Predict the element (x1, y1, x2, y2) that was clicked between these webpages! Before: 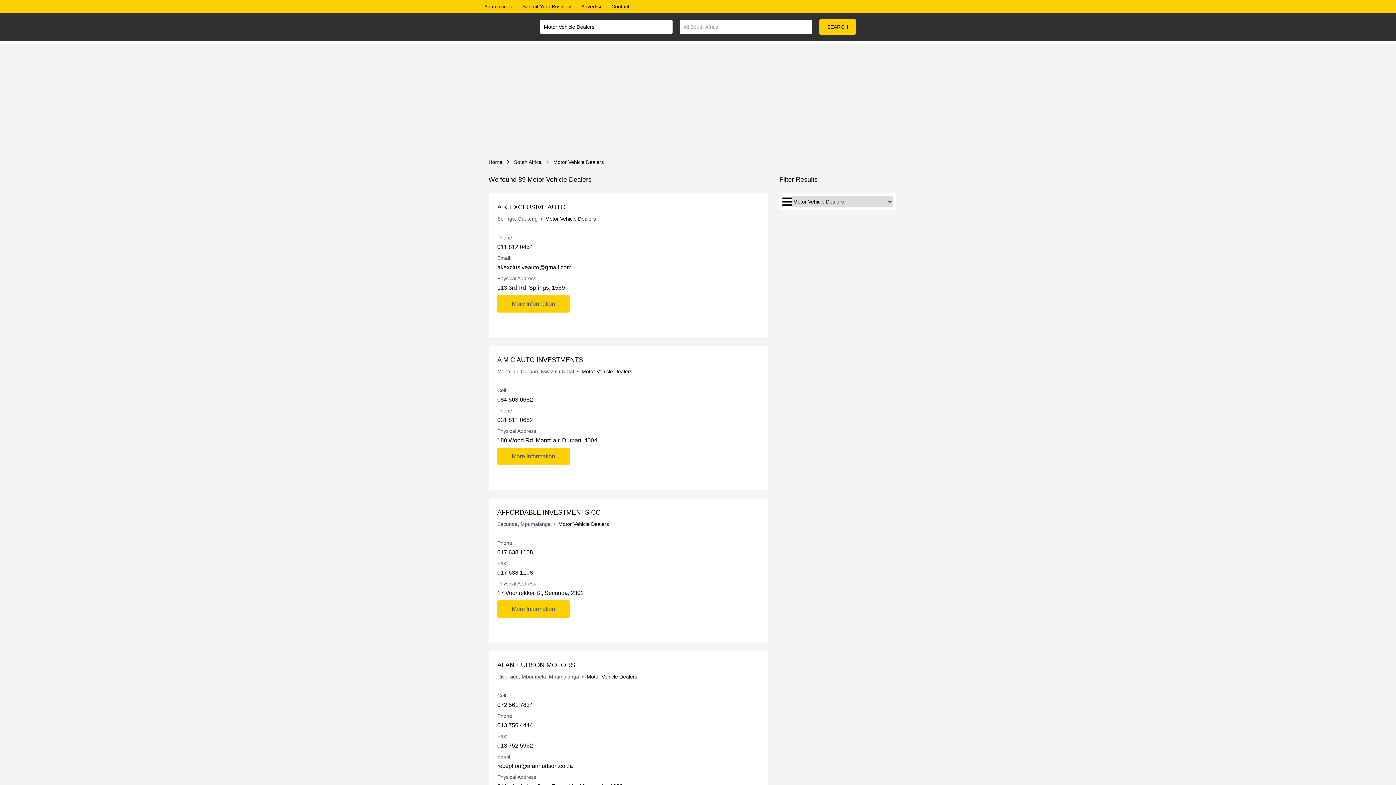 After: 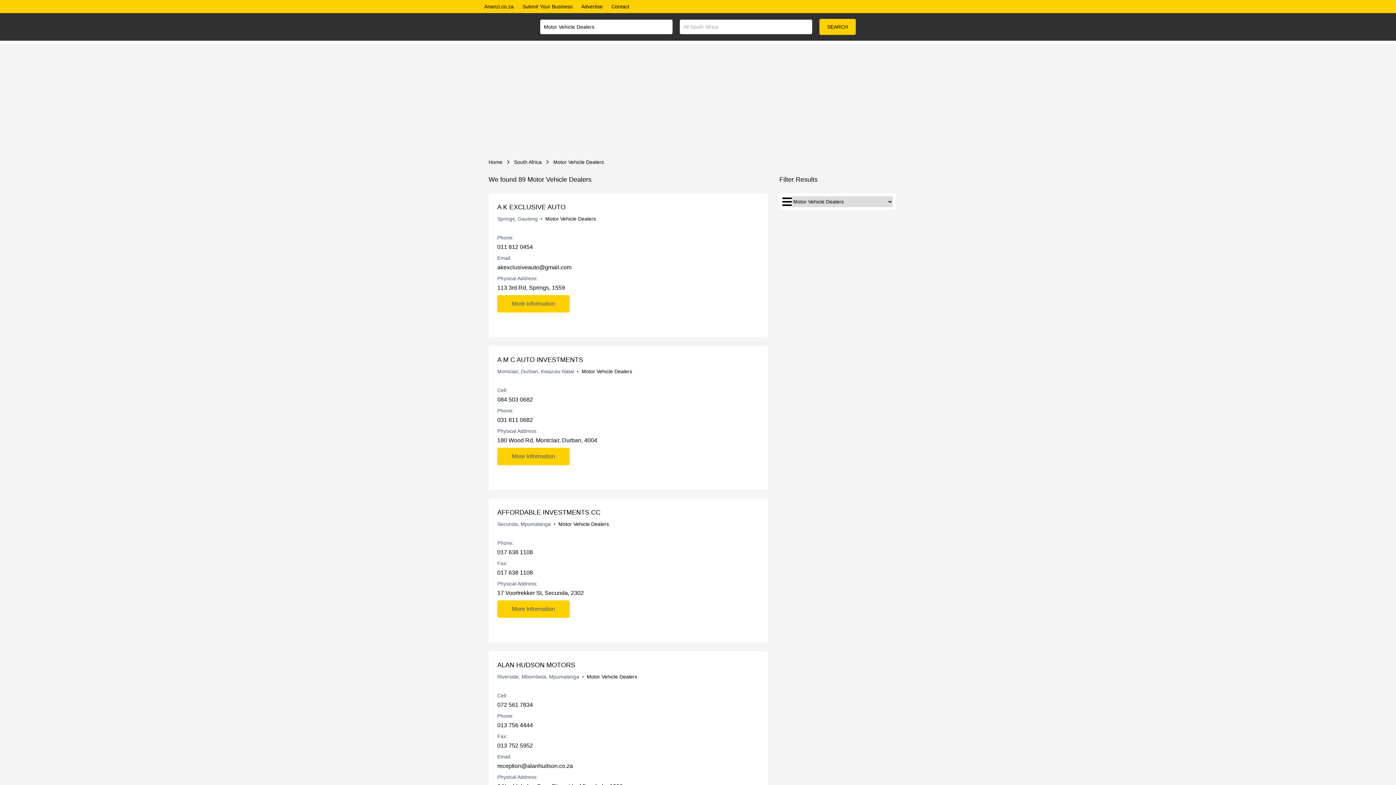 Action: bbox: (497, 282, 672, 292) label: 113 3rd Rd, Springs, 1559